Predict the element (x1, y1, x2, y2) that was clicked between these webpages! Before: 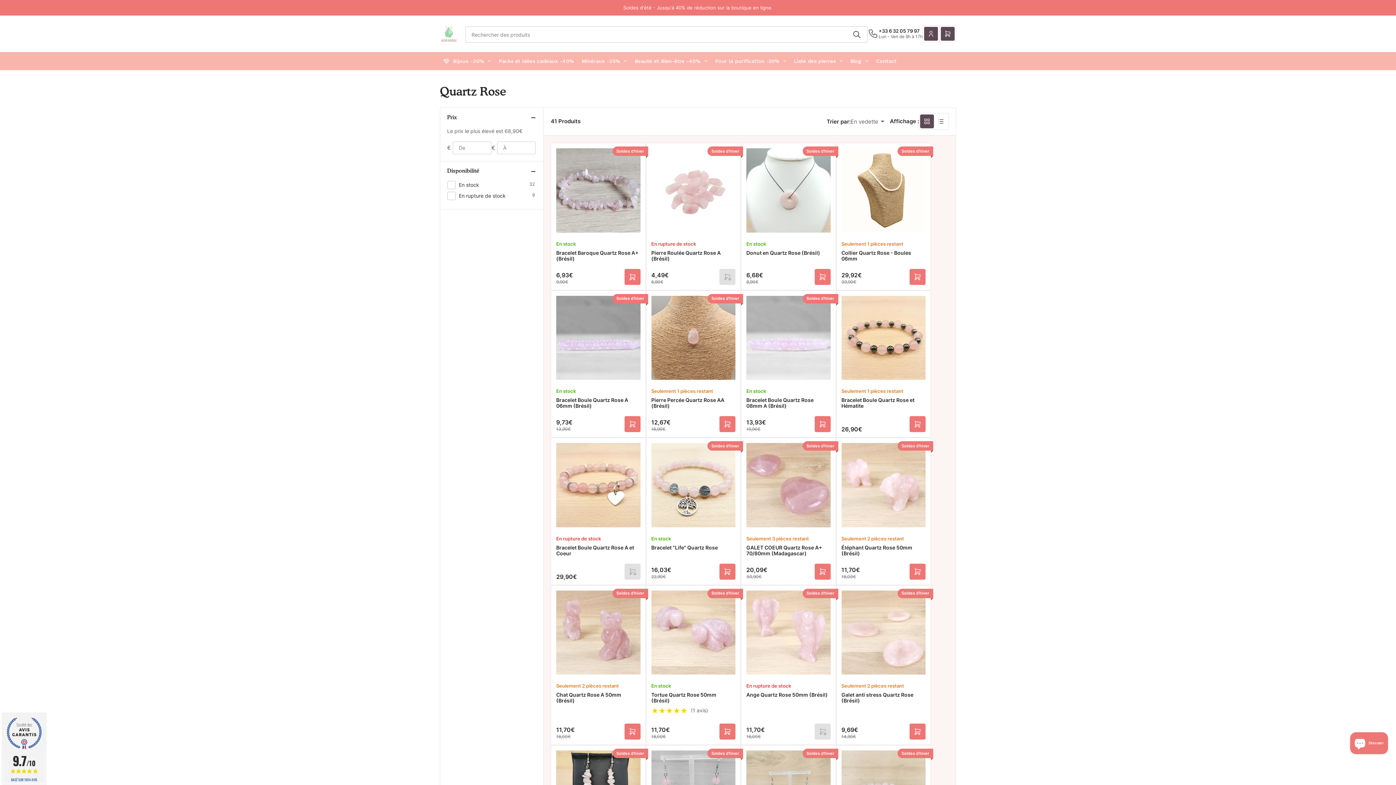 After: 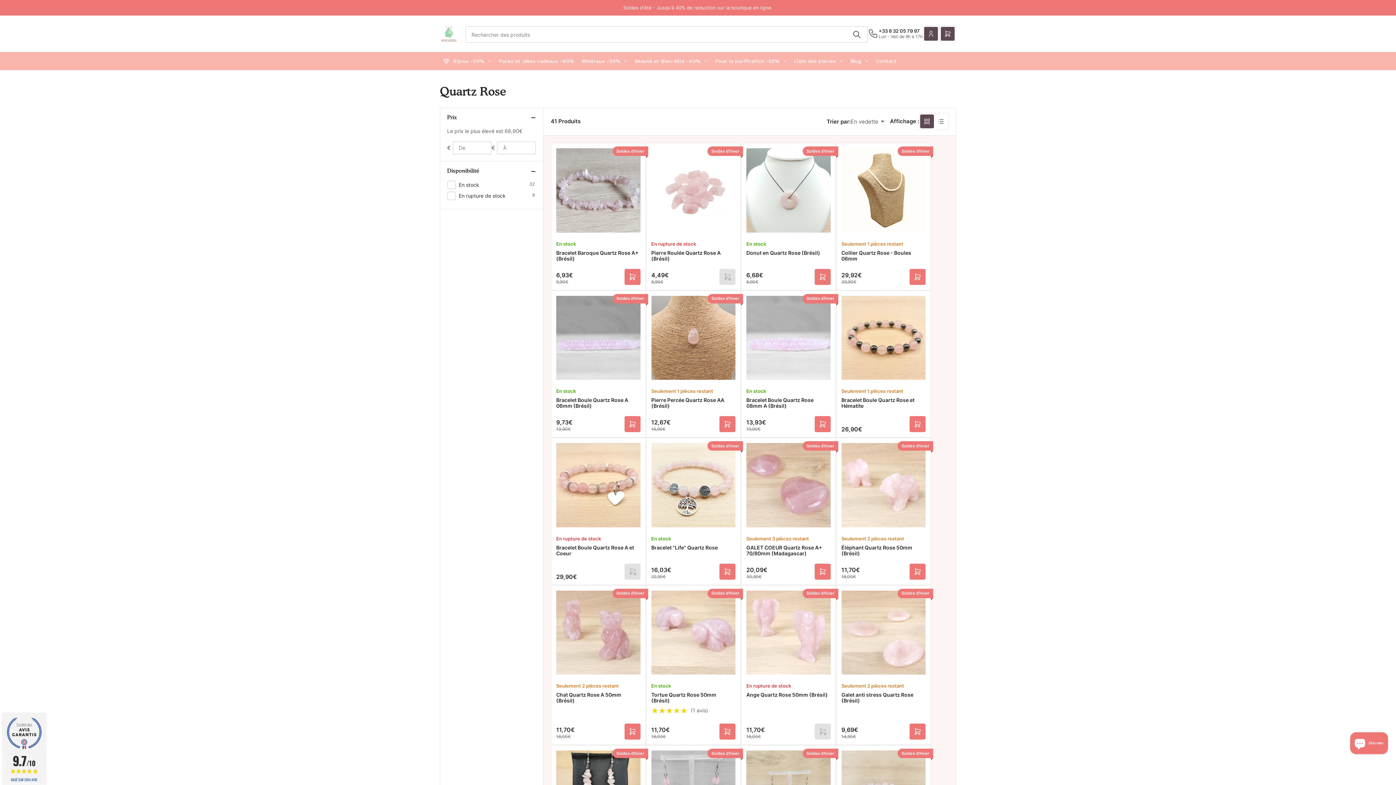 Action: label: Ajouter au panier bbox: (624, 268, 640, 284)